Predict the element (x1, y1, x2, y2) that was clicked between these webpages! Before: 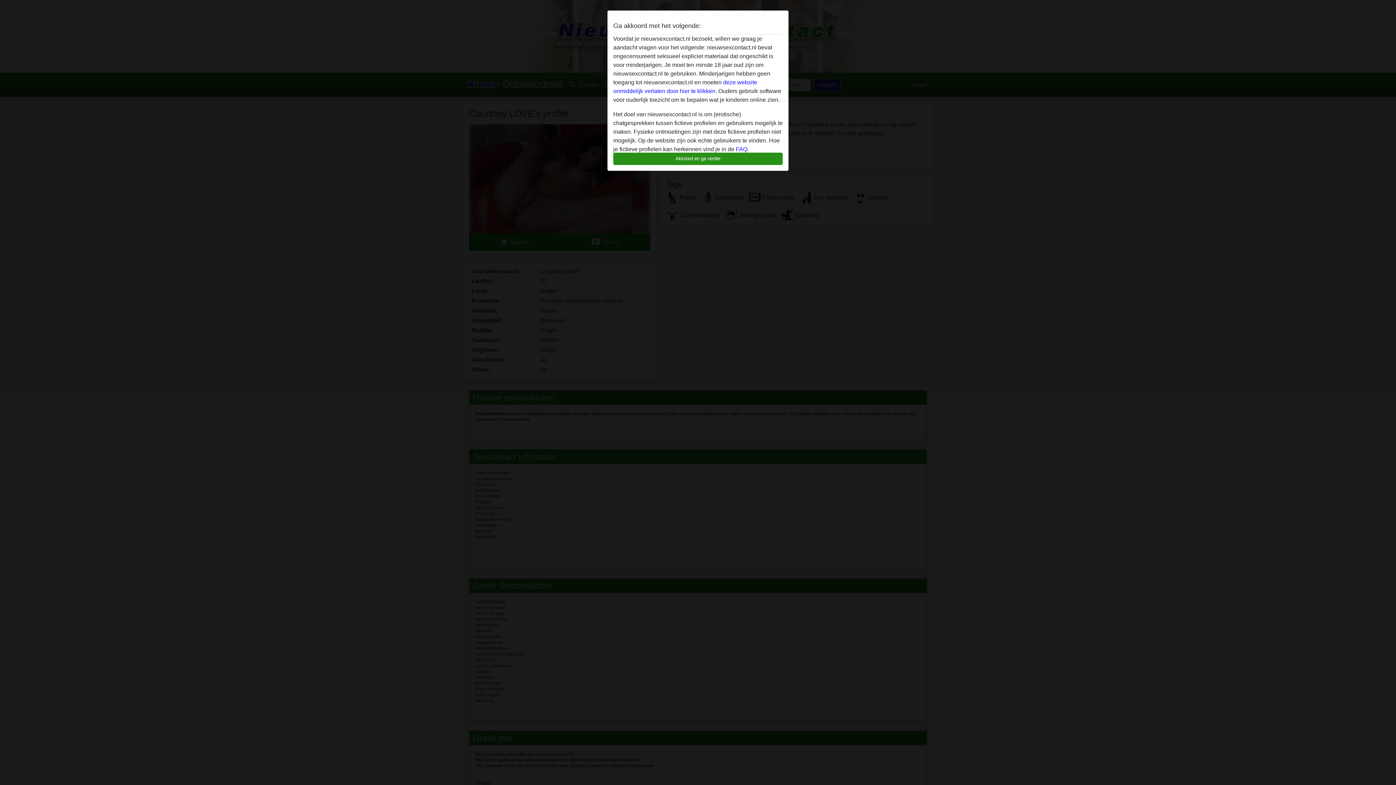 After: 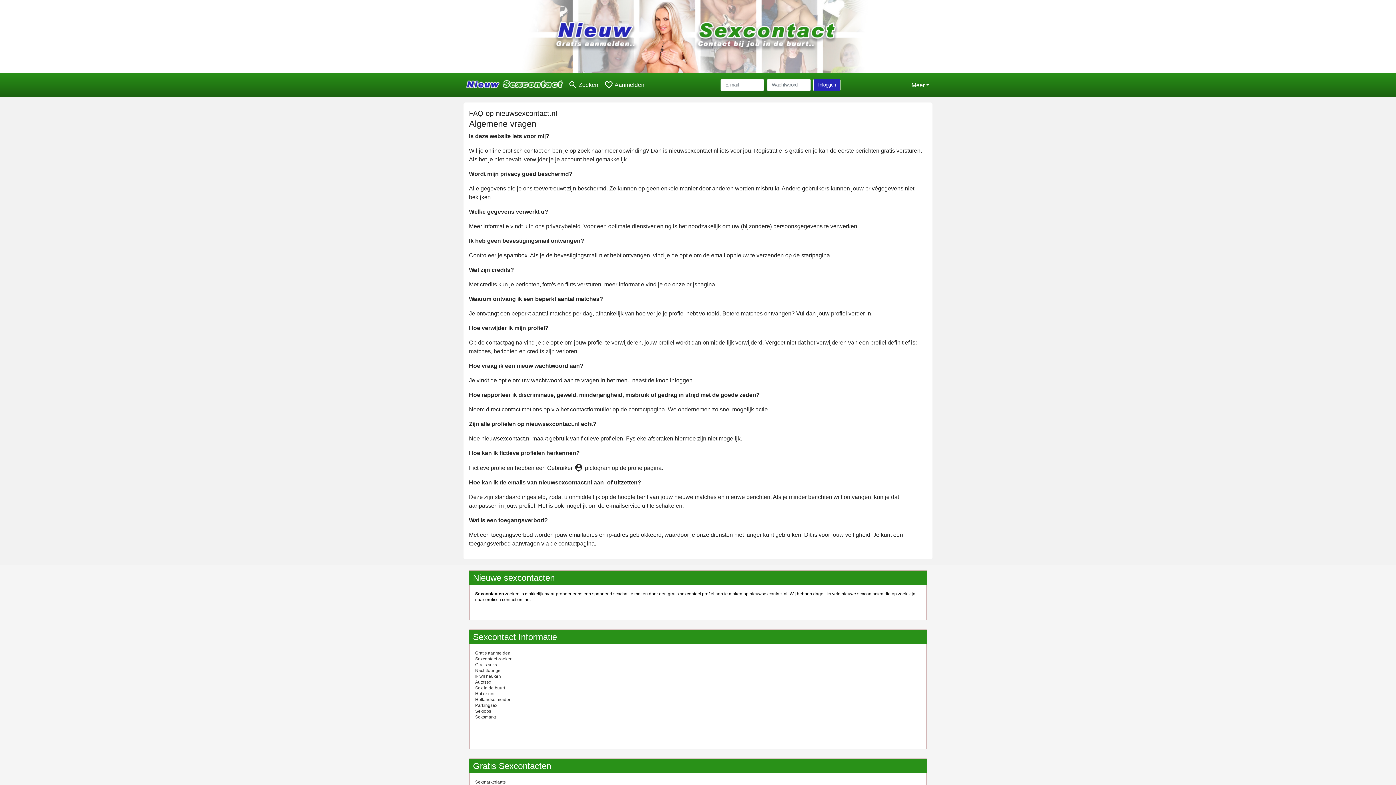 Action: label: FAQ bbox: (736, 146, 747, 152)